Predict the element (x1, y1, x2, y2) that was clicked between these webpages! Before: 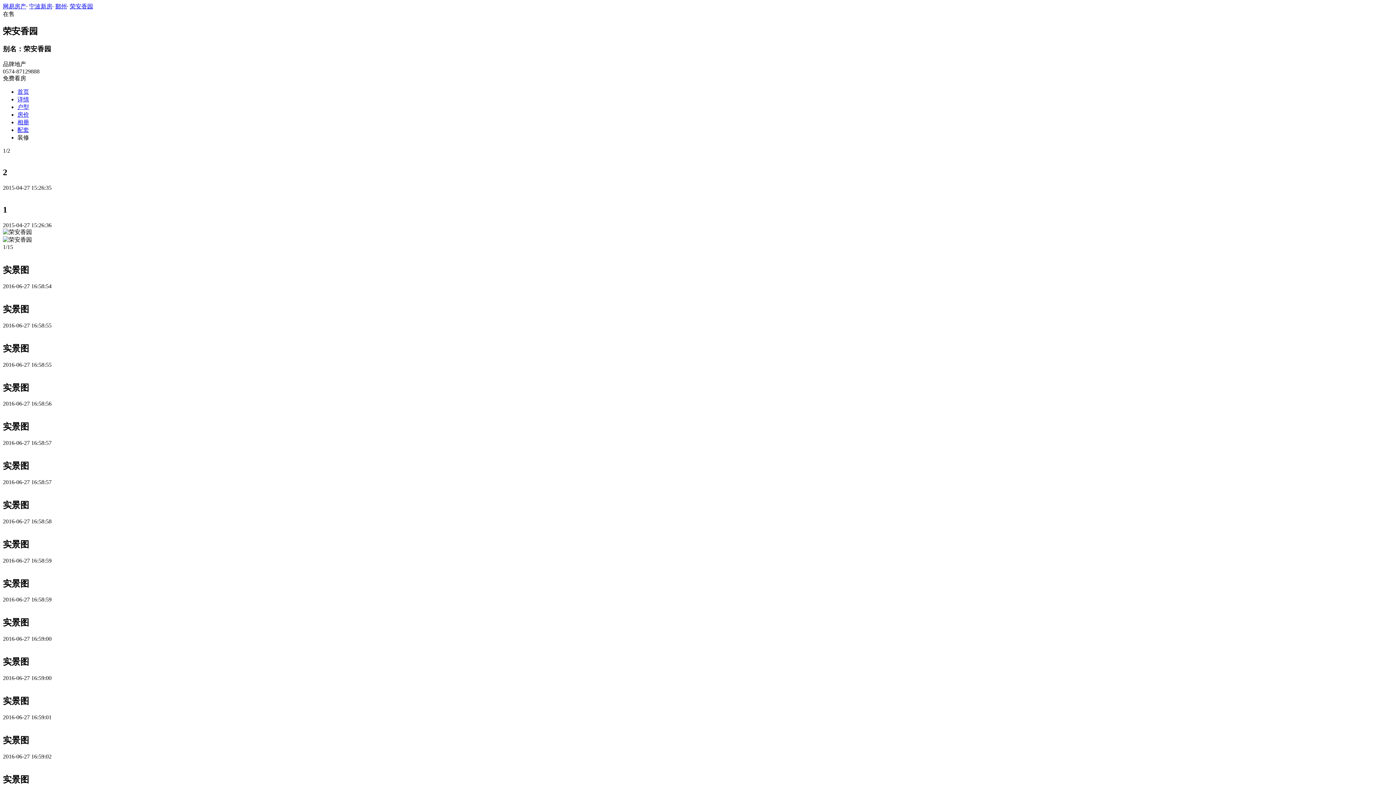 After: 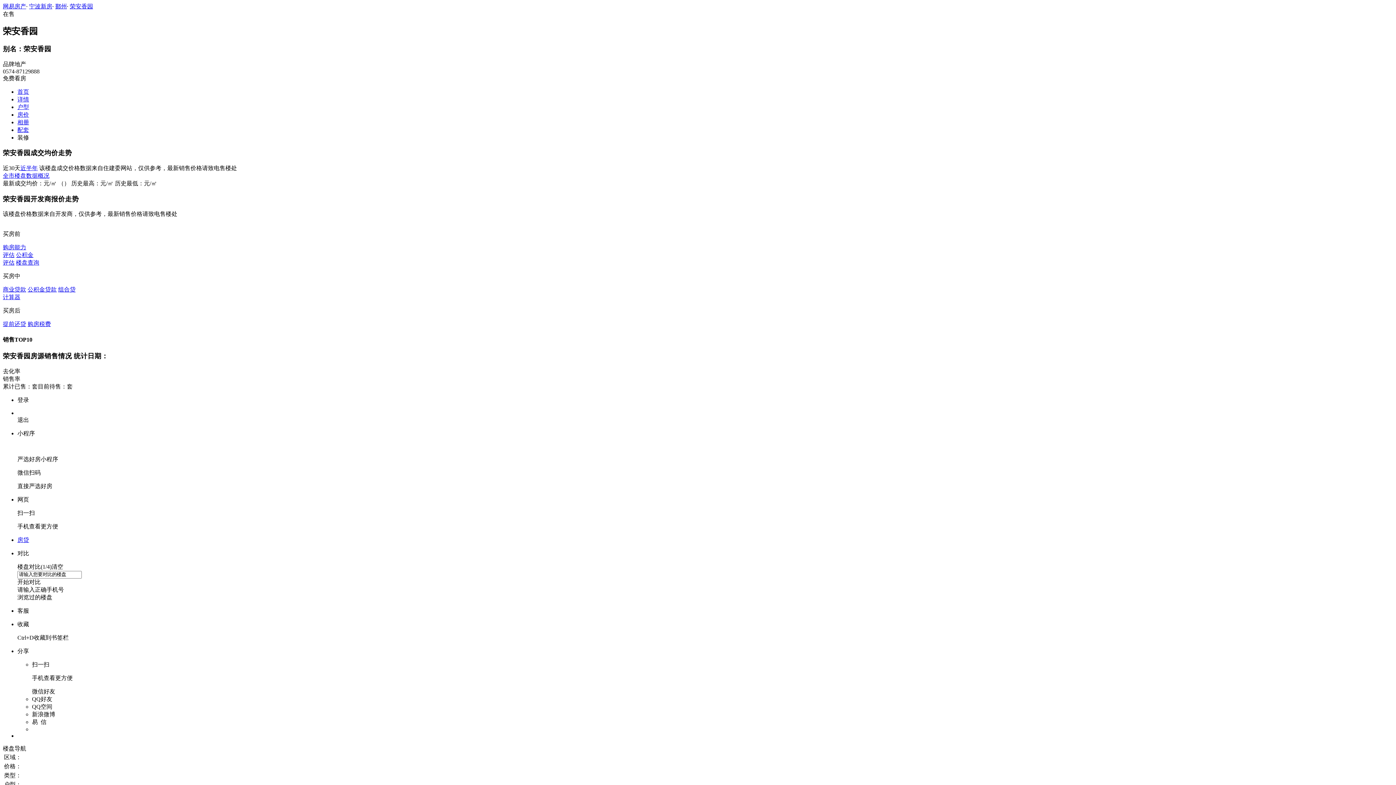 Action: label: 房价 bbox: (17, 111, 29, 117)